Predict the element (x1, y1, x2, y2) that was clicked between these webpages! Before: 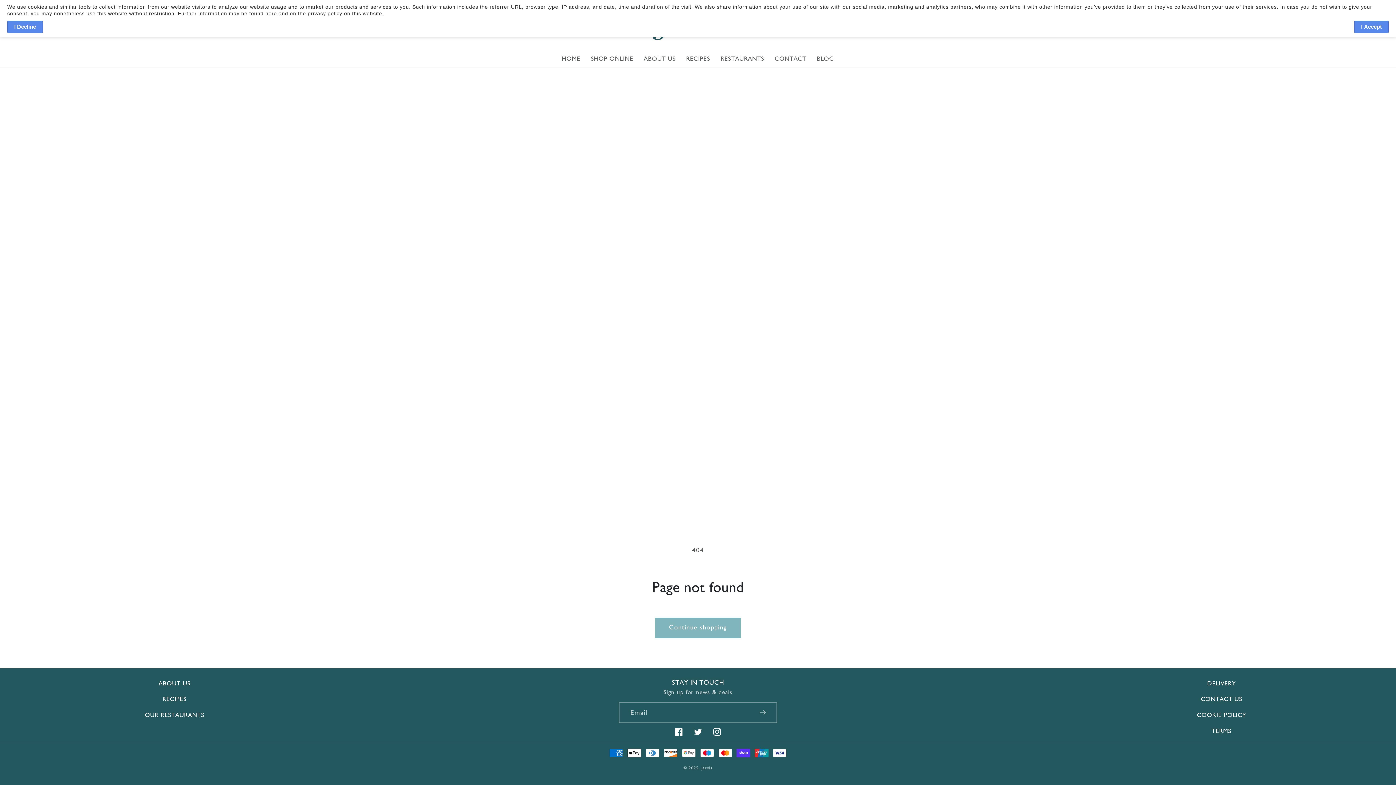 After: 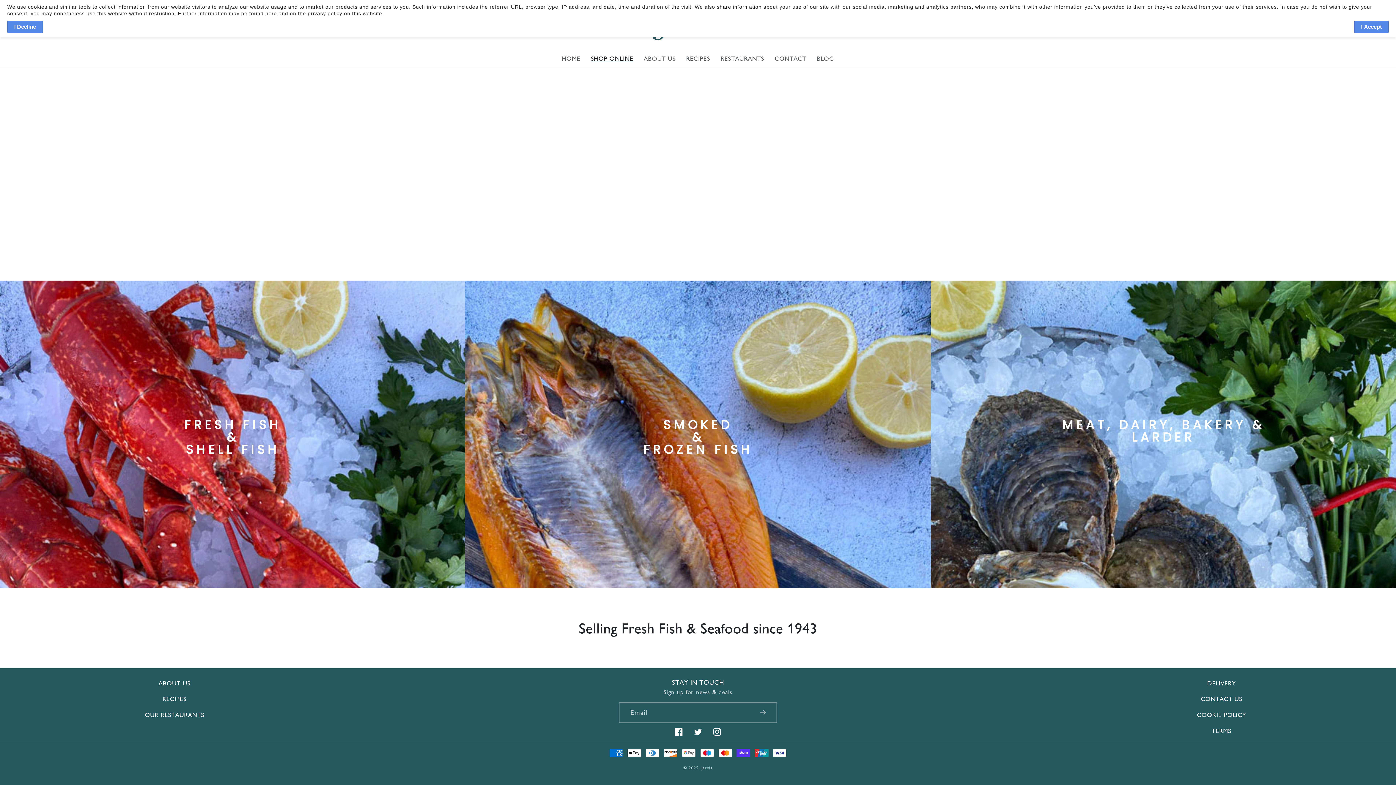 Action: bbox: (585, 49, 638, 67) label: SHOP ONLINE